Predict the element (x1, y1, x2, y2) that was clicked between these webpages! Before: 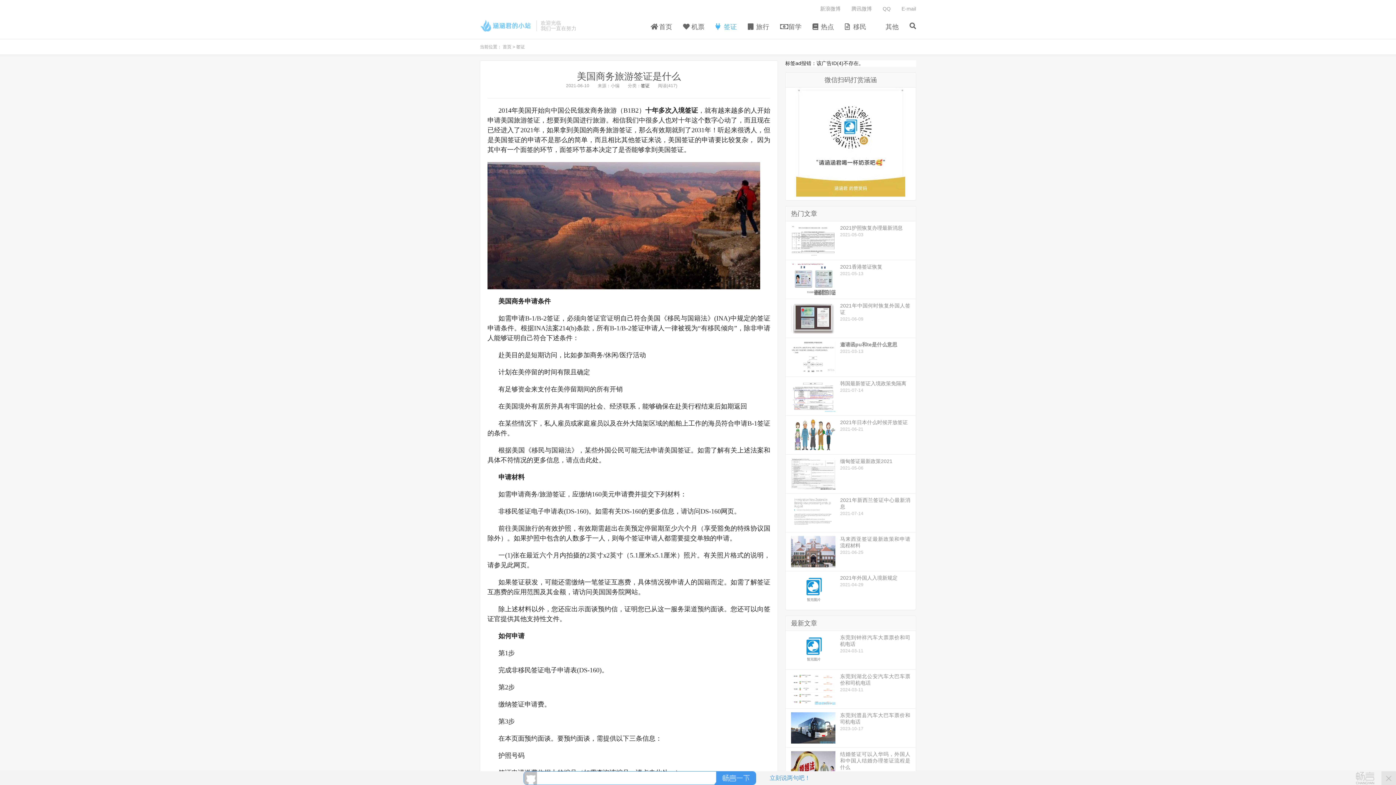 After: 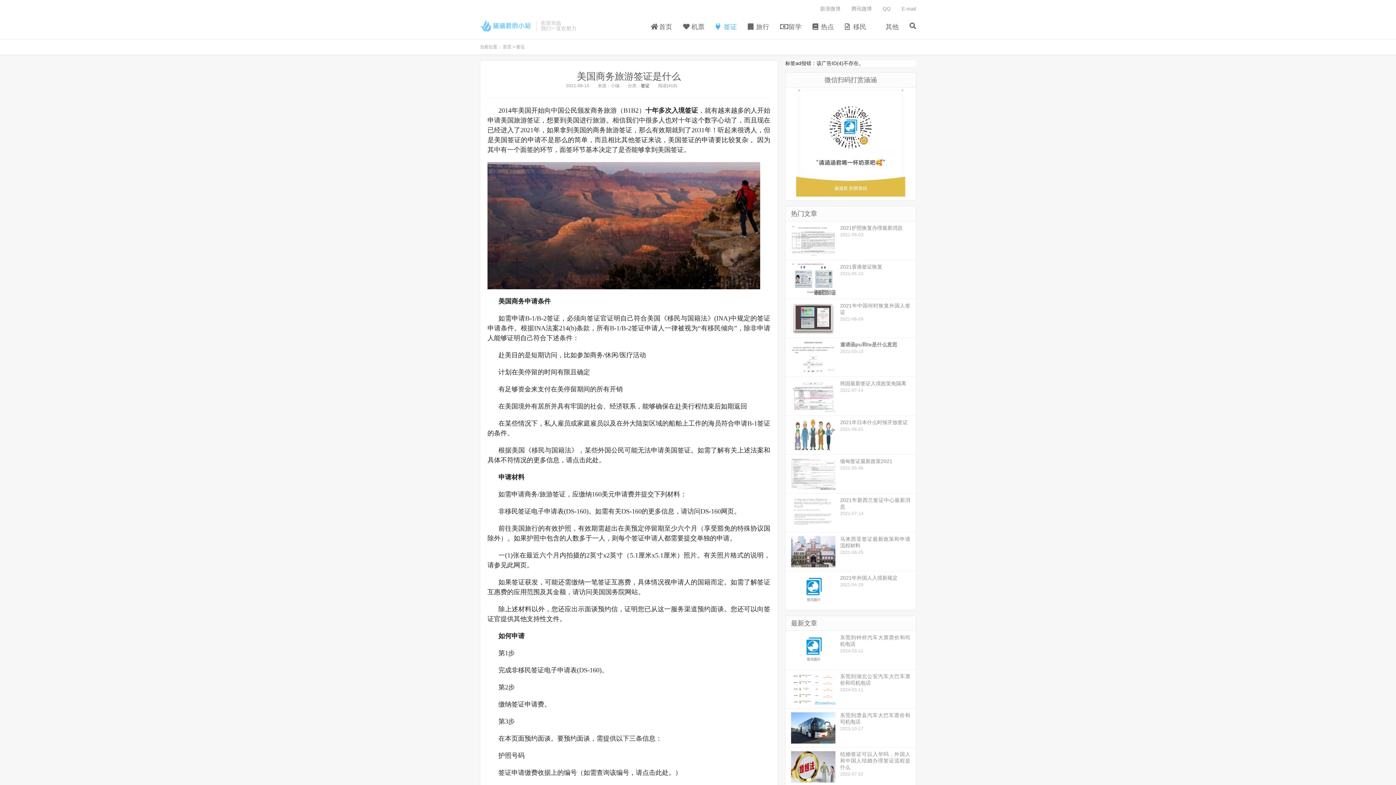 Action: bbox: (820, 3, 840, 14) label: 新浪微博